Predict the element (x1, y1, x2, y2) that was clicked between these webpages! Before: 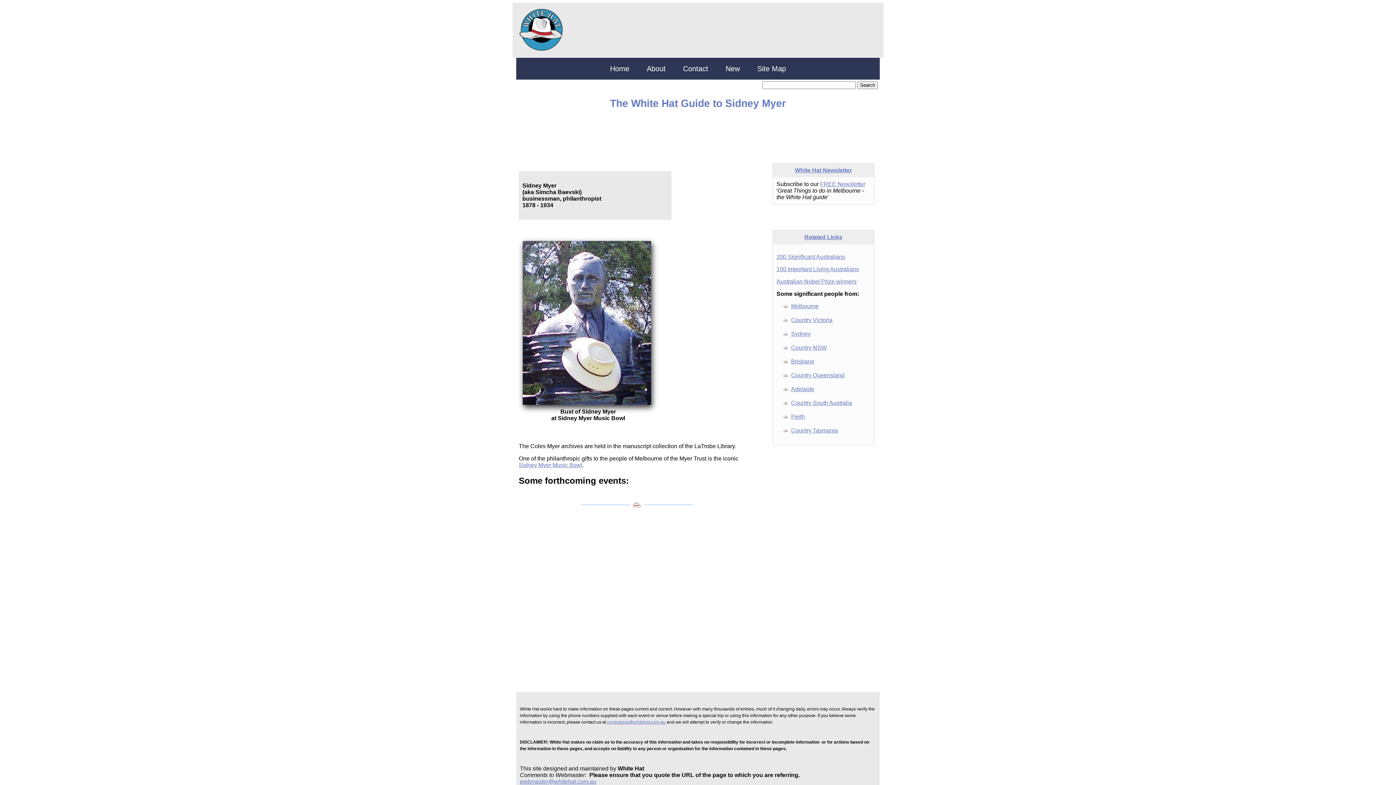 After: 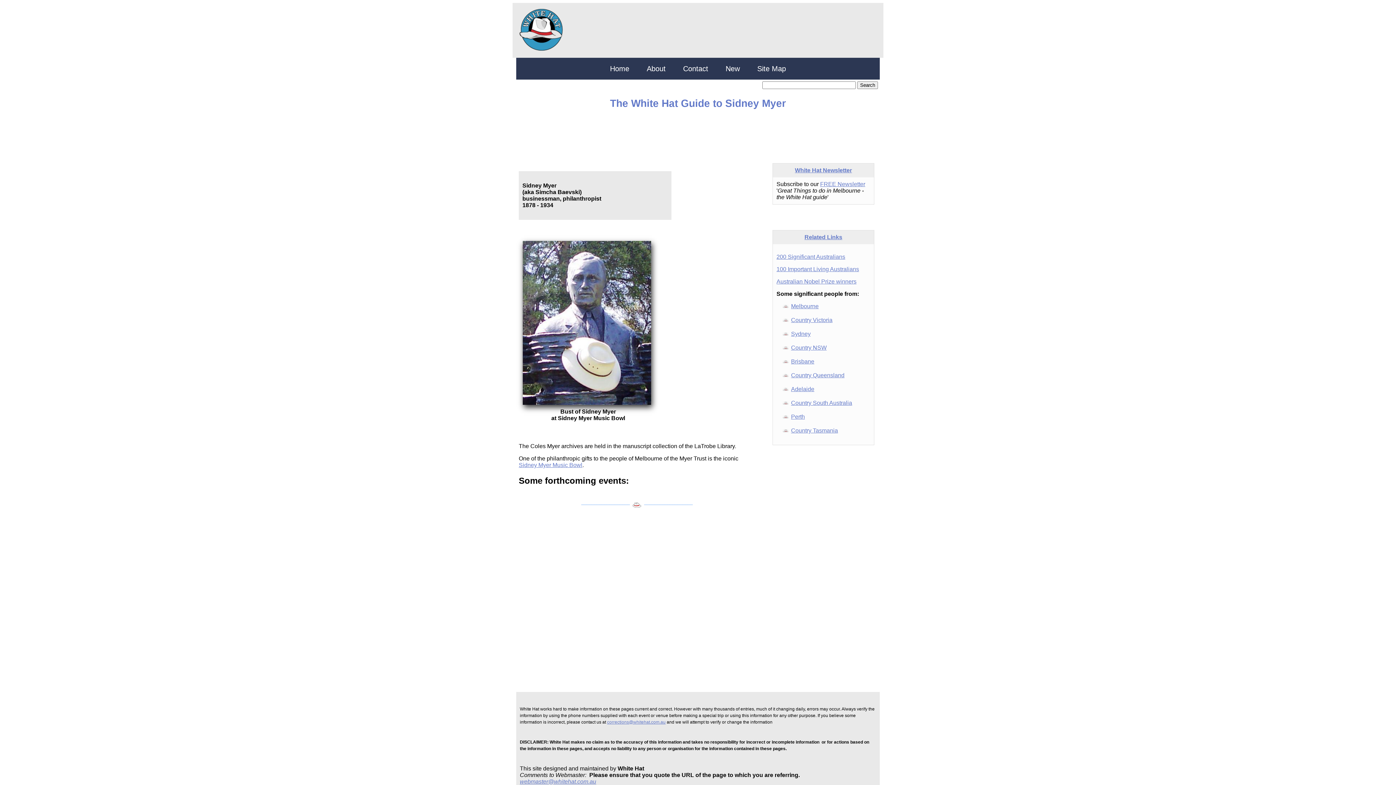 Action: label: corrections@whitehat.com.au bbox: (607, 720, 665, 725)